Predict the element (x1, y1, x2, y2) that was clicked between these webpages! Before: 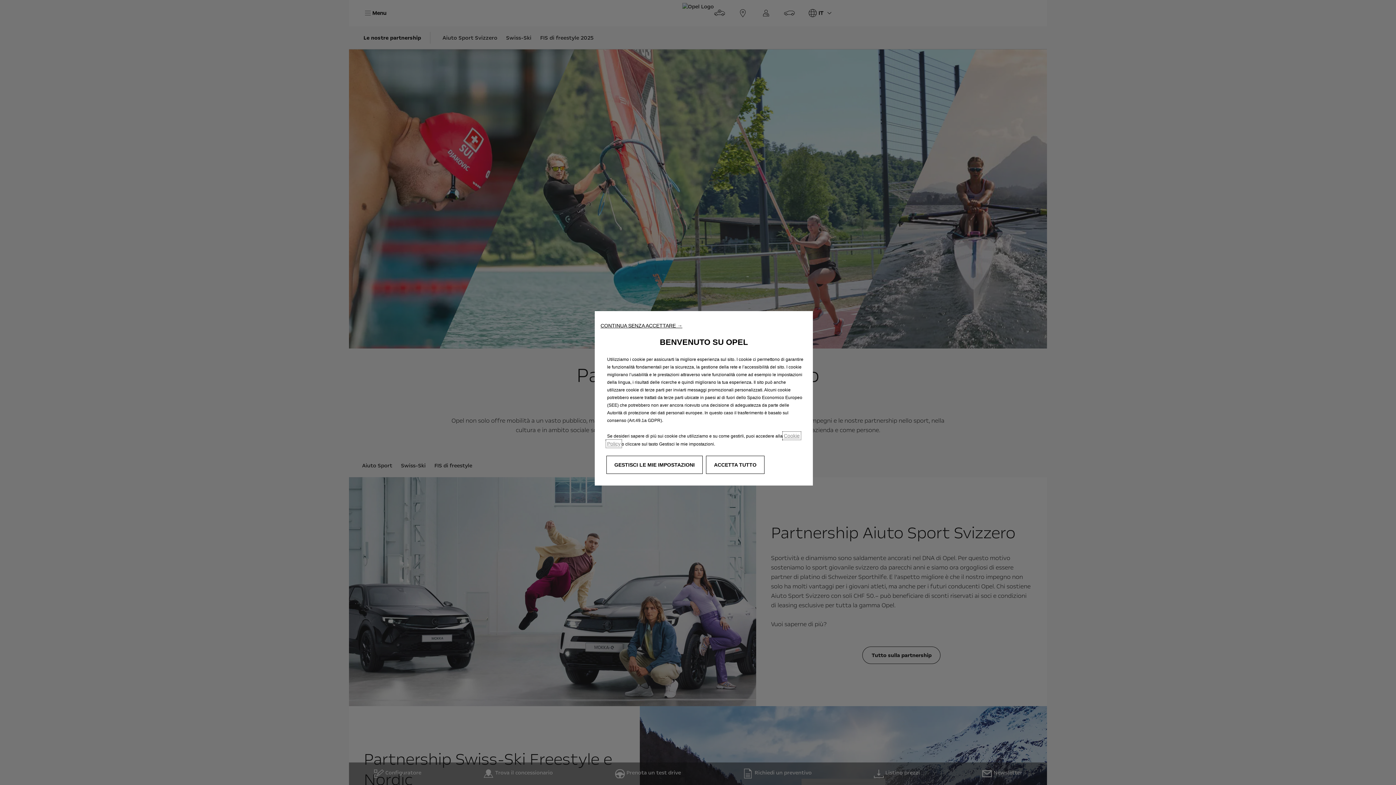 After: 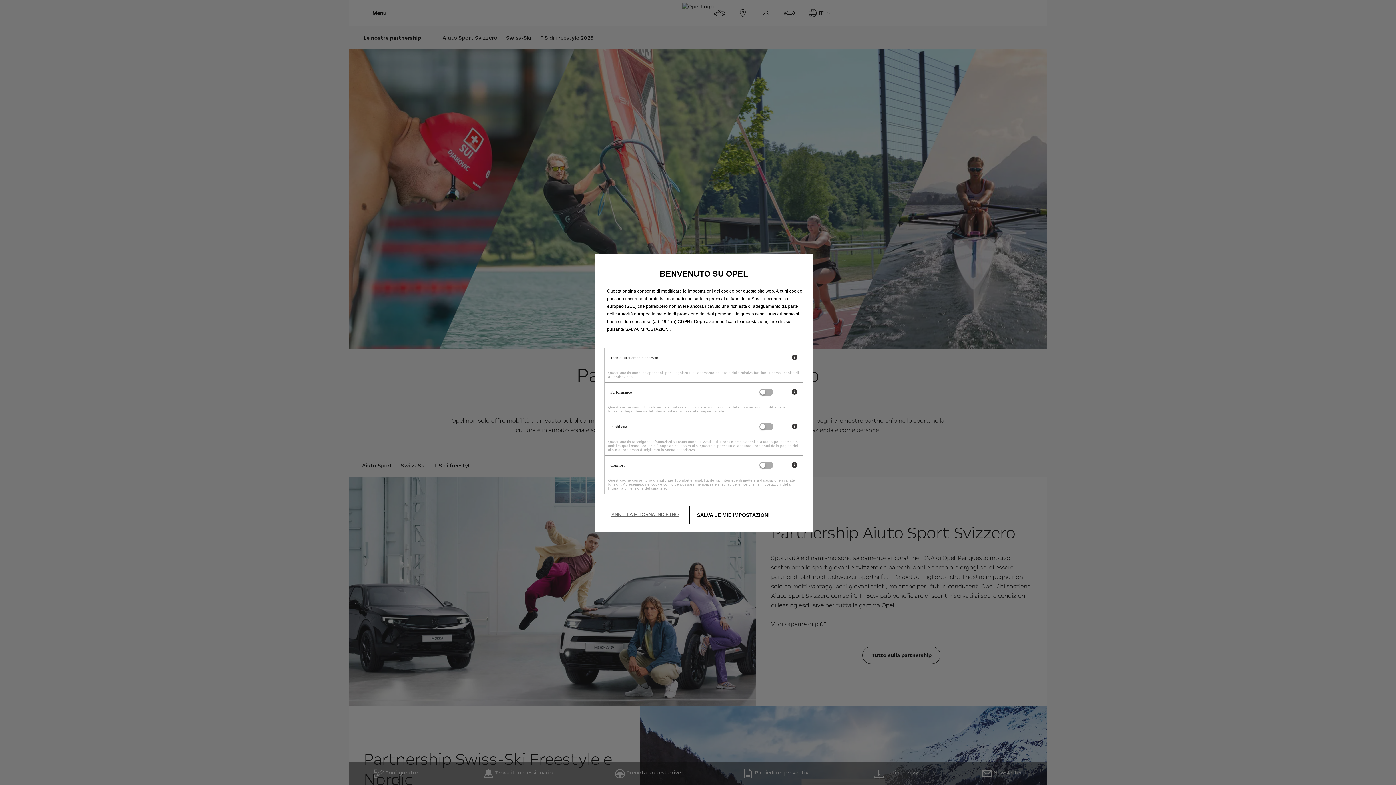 Action: bbox: (606, 456, 702, 474) label: GESTISCI LE MIE IMPOSTAZIONI